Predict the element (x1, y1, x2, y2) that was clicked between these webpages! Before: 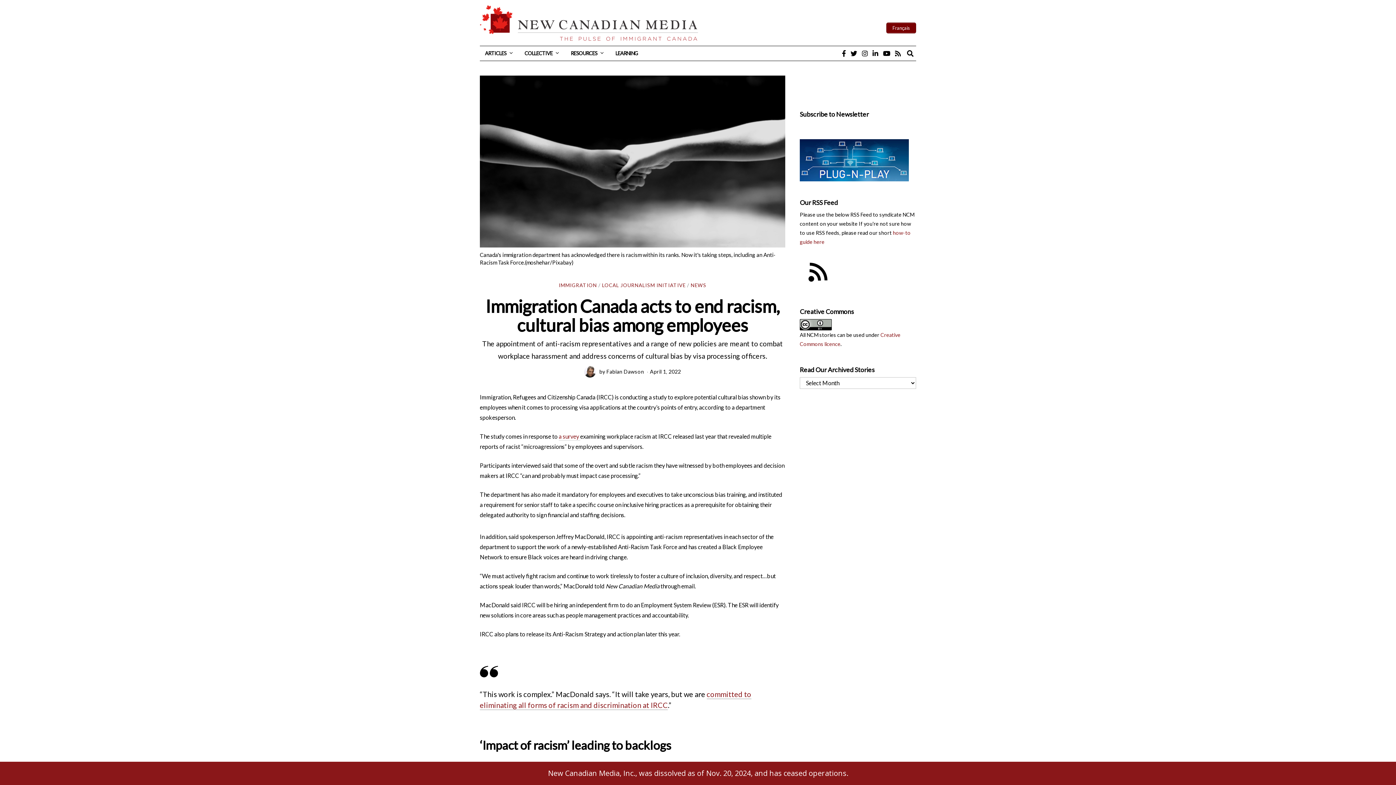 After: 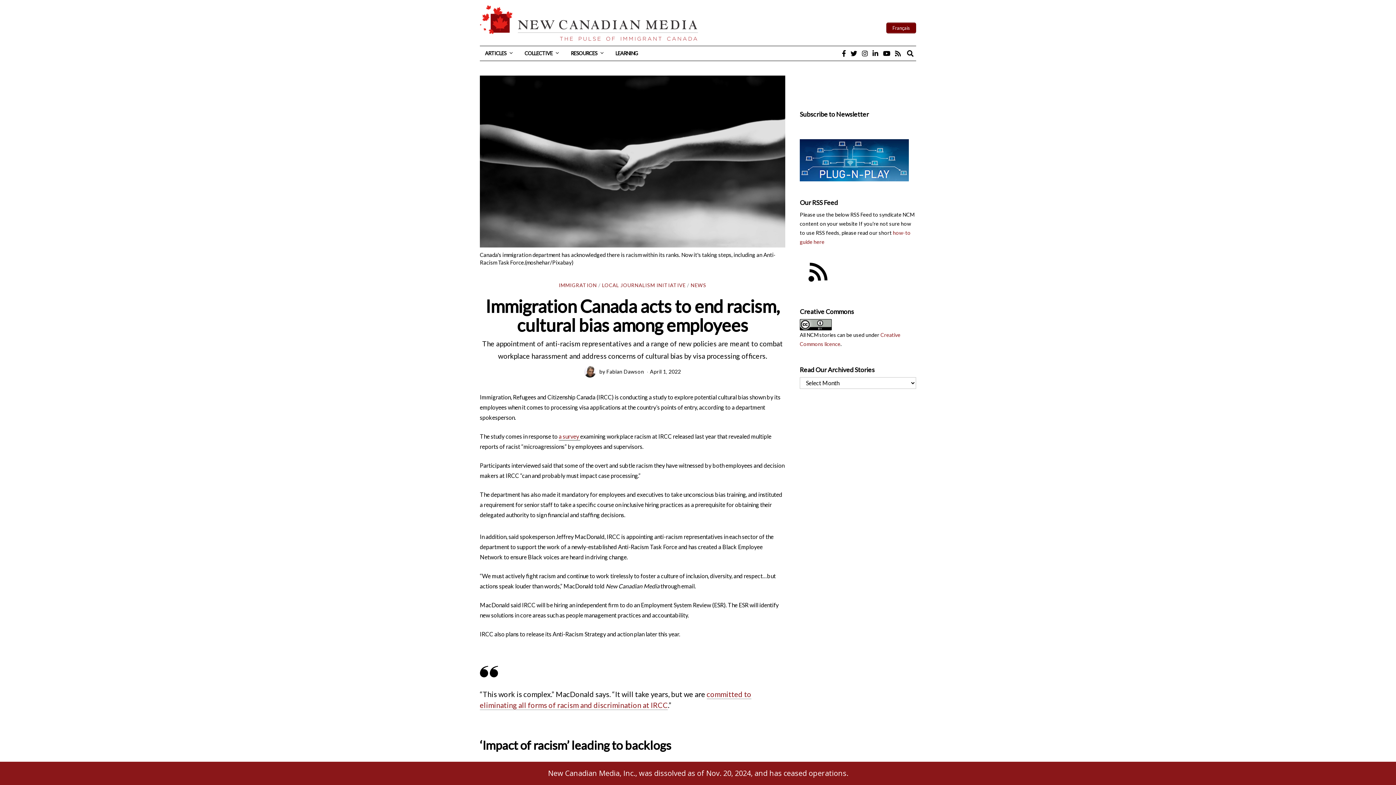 Action: label: a survey  bbox: (558, 433, 580, 439)